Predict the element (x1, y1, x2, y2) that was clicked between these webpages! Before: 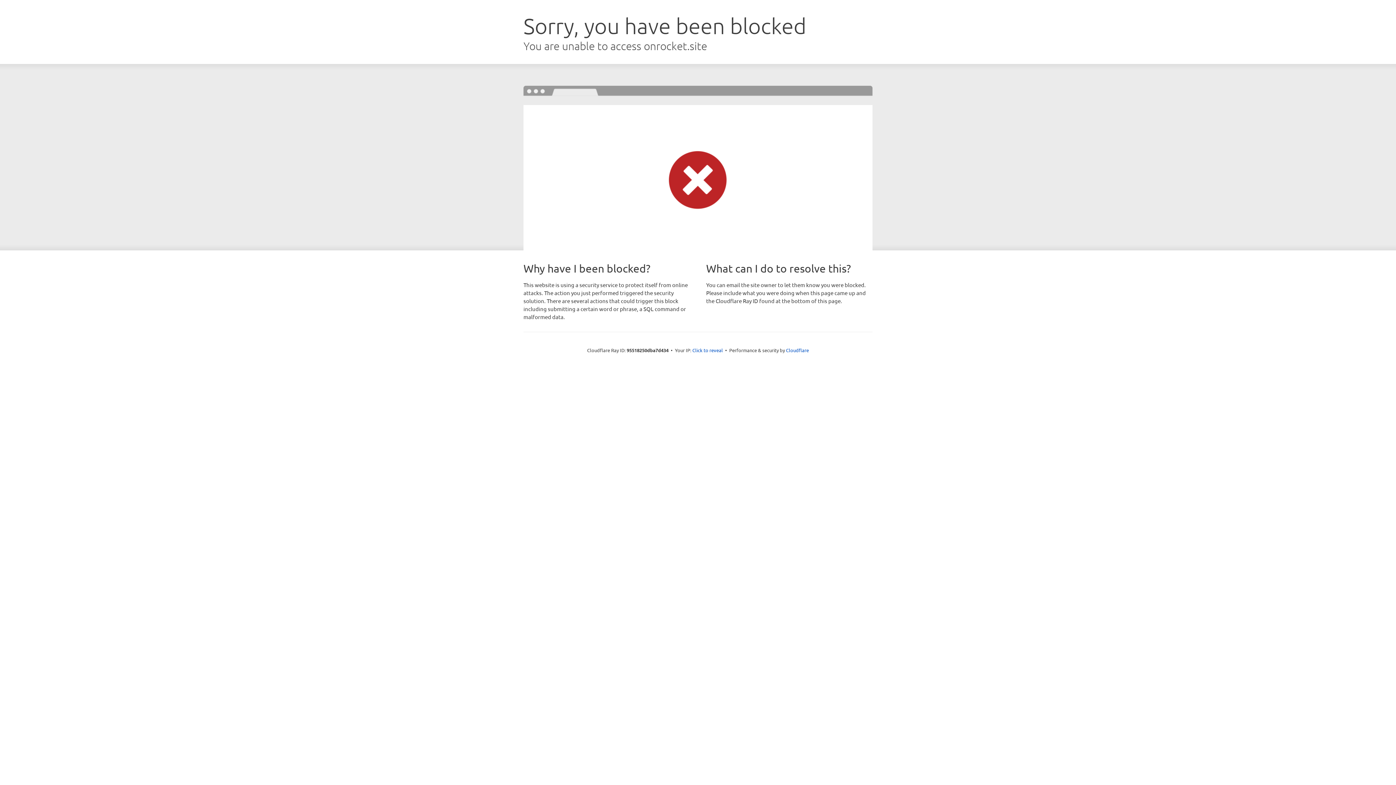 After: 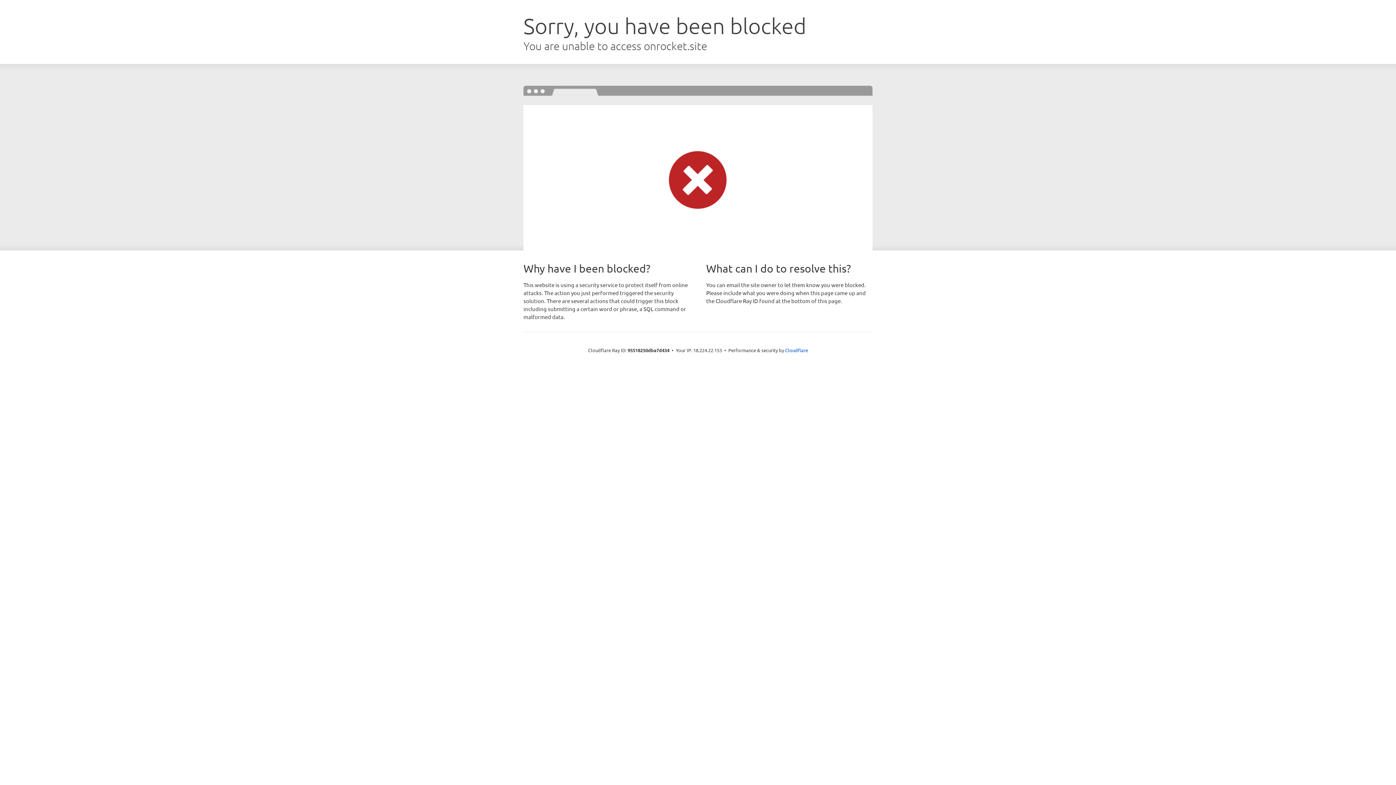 Action: label: Click to reveal bbox: (692, 346, 723, 353)